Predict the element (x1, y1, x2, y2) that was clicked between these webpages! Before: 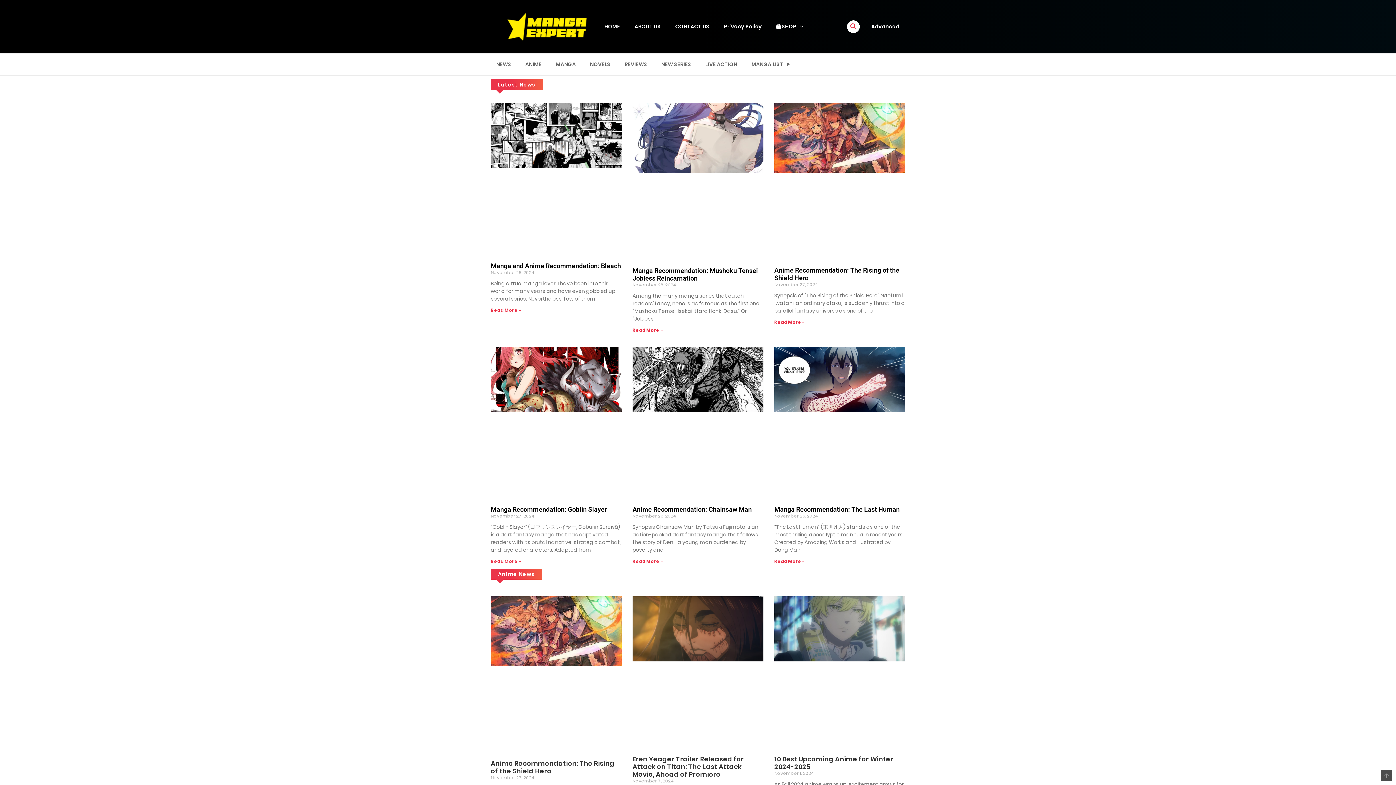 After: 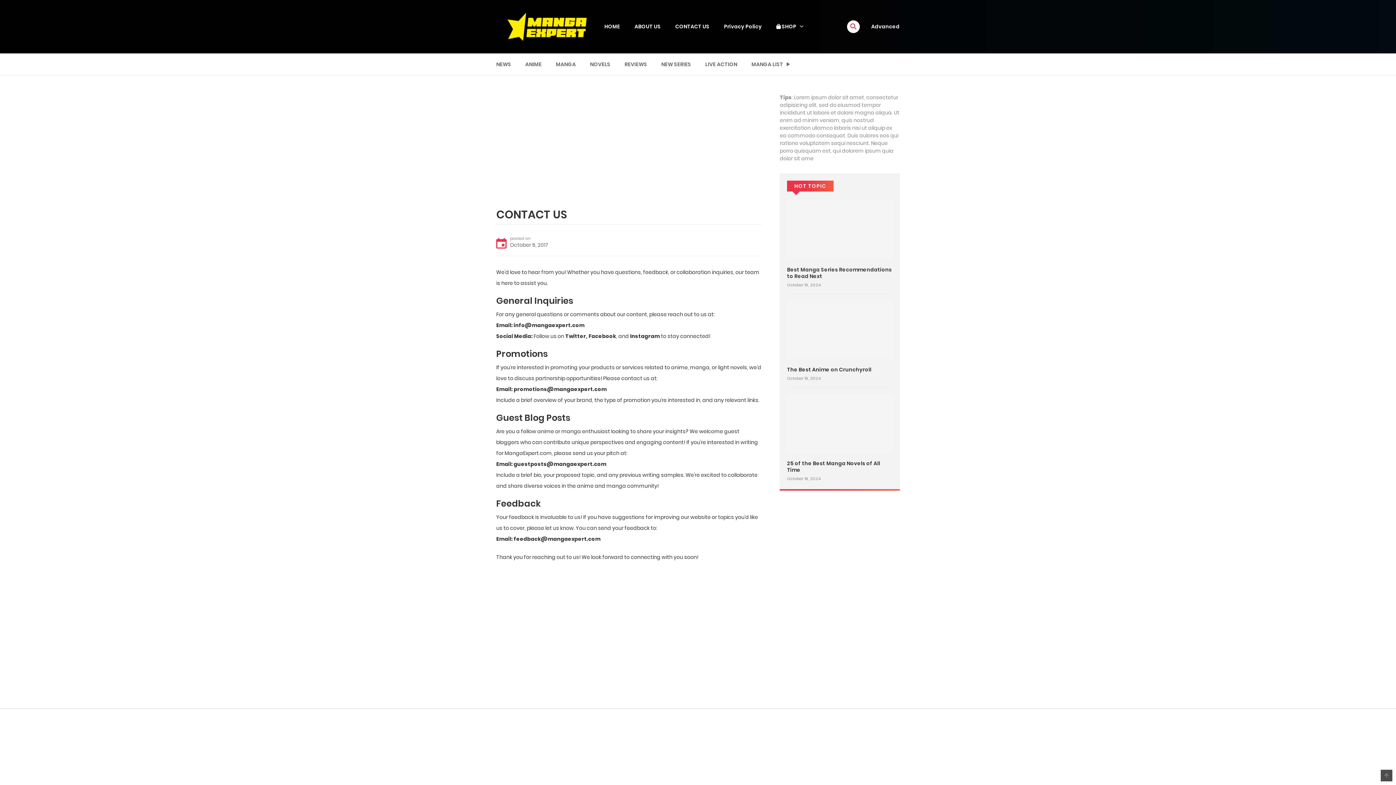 Action: label: CONTACT US bbox: (668, 18, 716, 35)